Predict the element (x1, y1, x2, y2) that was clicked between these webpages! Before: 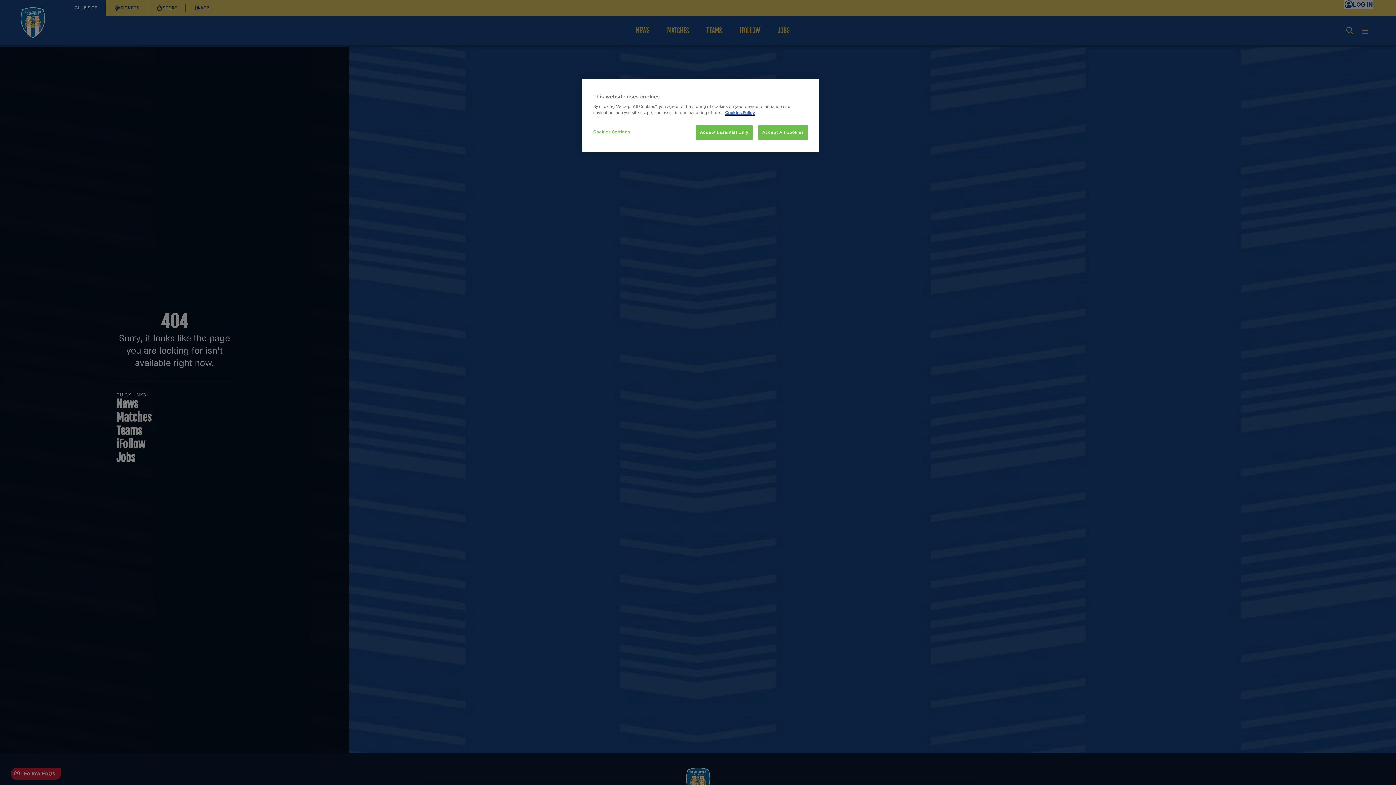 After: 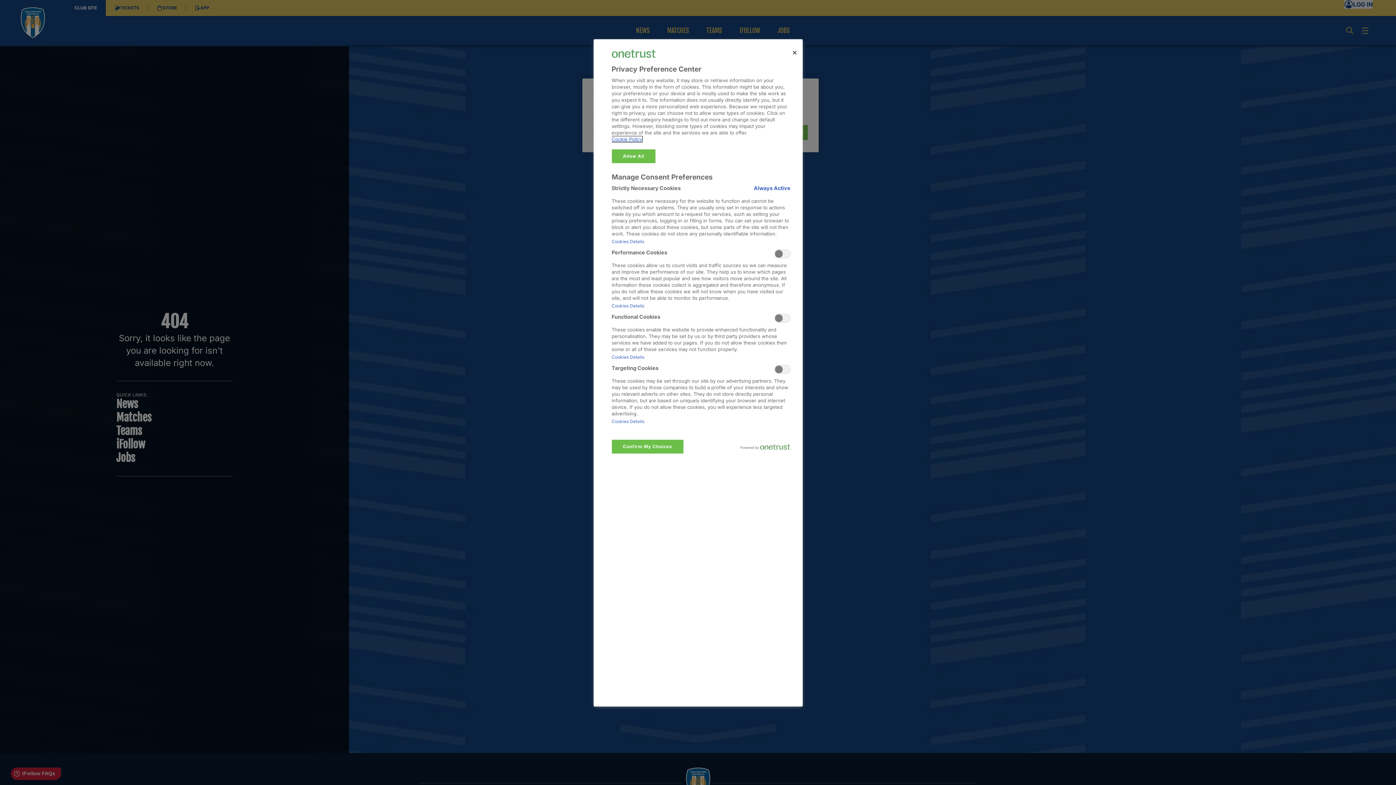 Action: bbox: (593, 125, 642, 139) label: Cookies Settings